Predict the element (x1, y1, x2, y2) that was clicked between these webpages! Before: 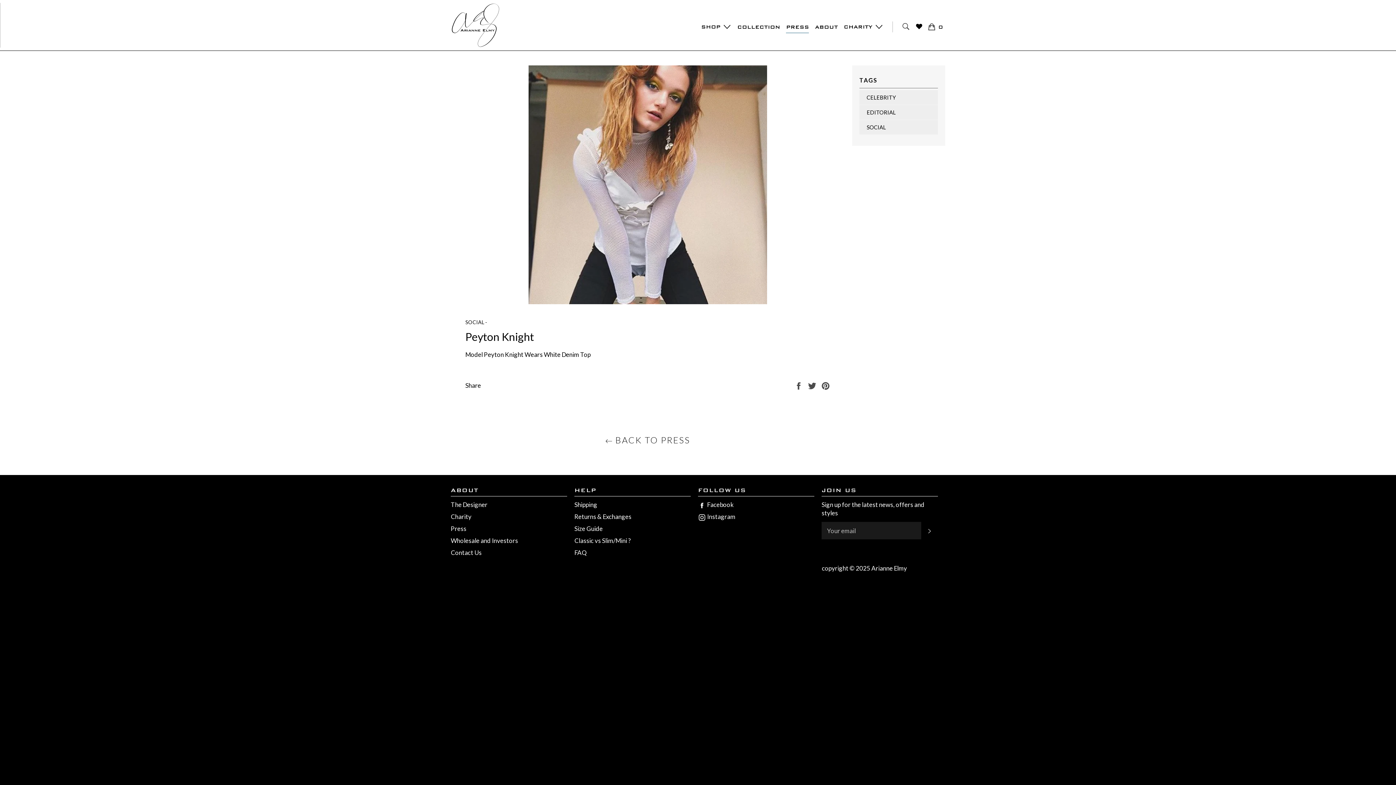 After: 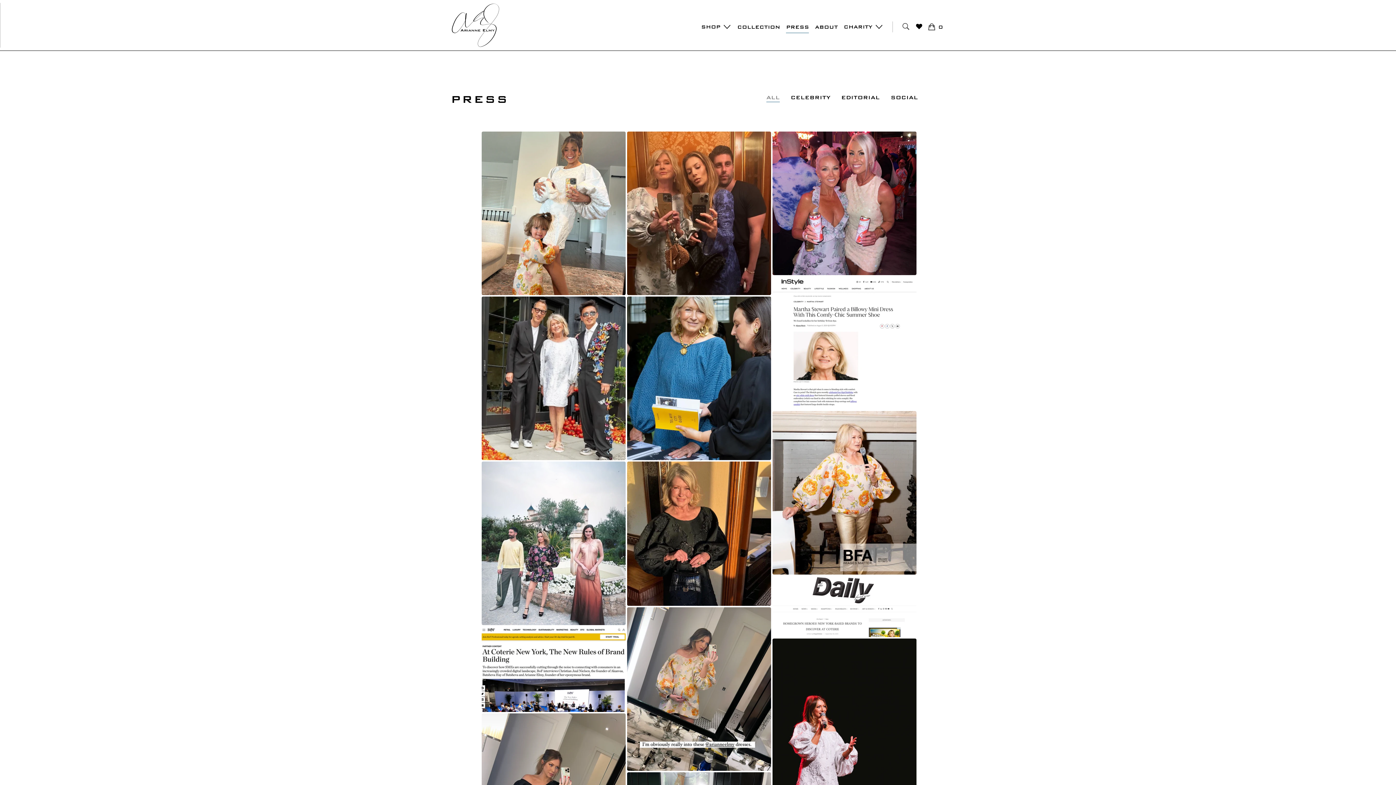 Action: label:  BACK TO PRESS bbox: (458, 434, 837, 446)